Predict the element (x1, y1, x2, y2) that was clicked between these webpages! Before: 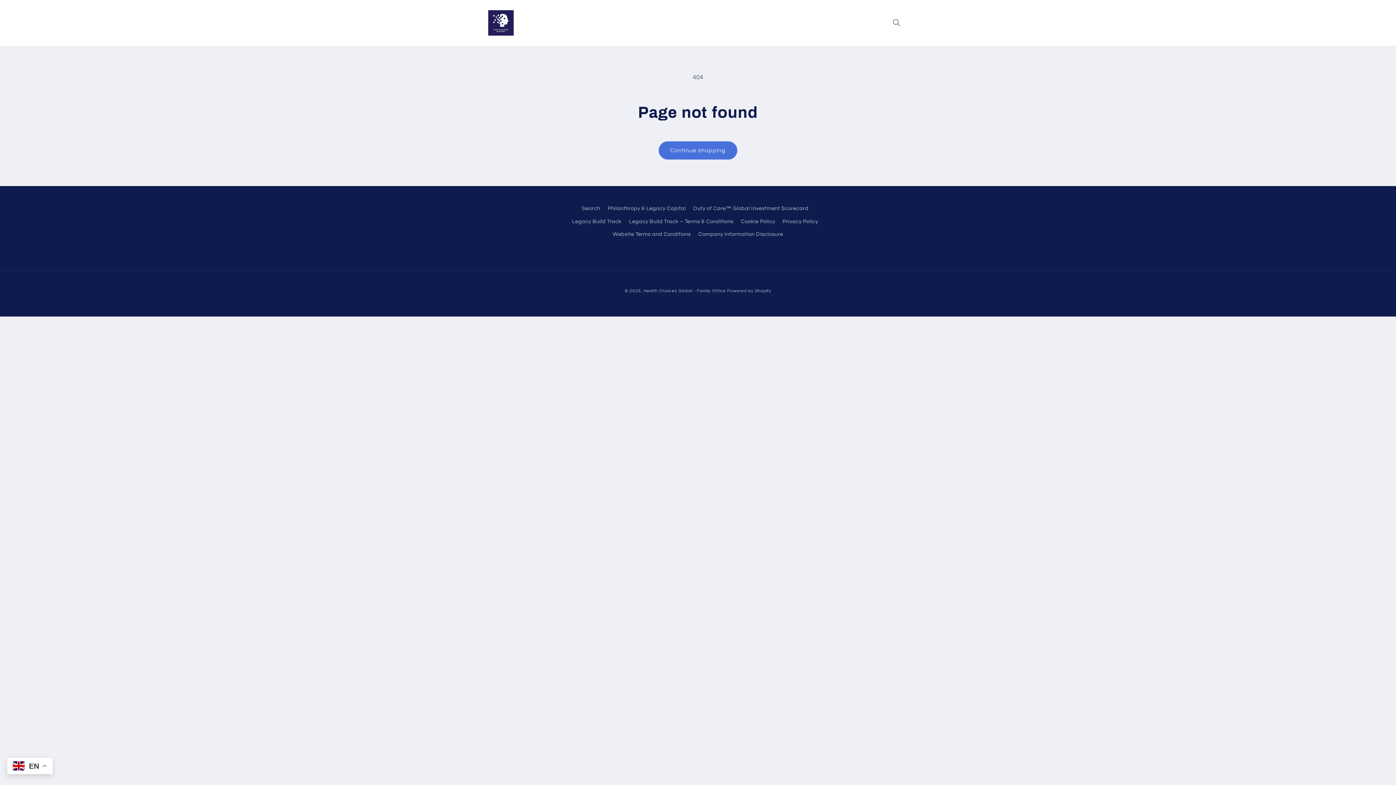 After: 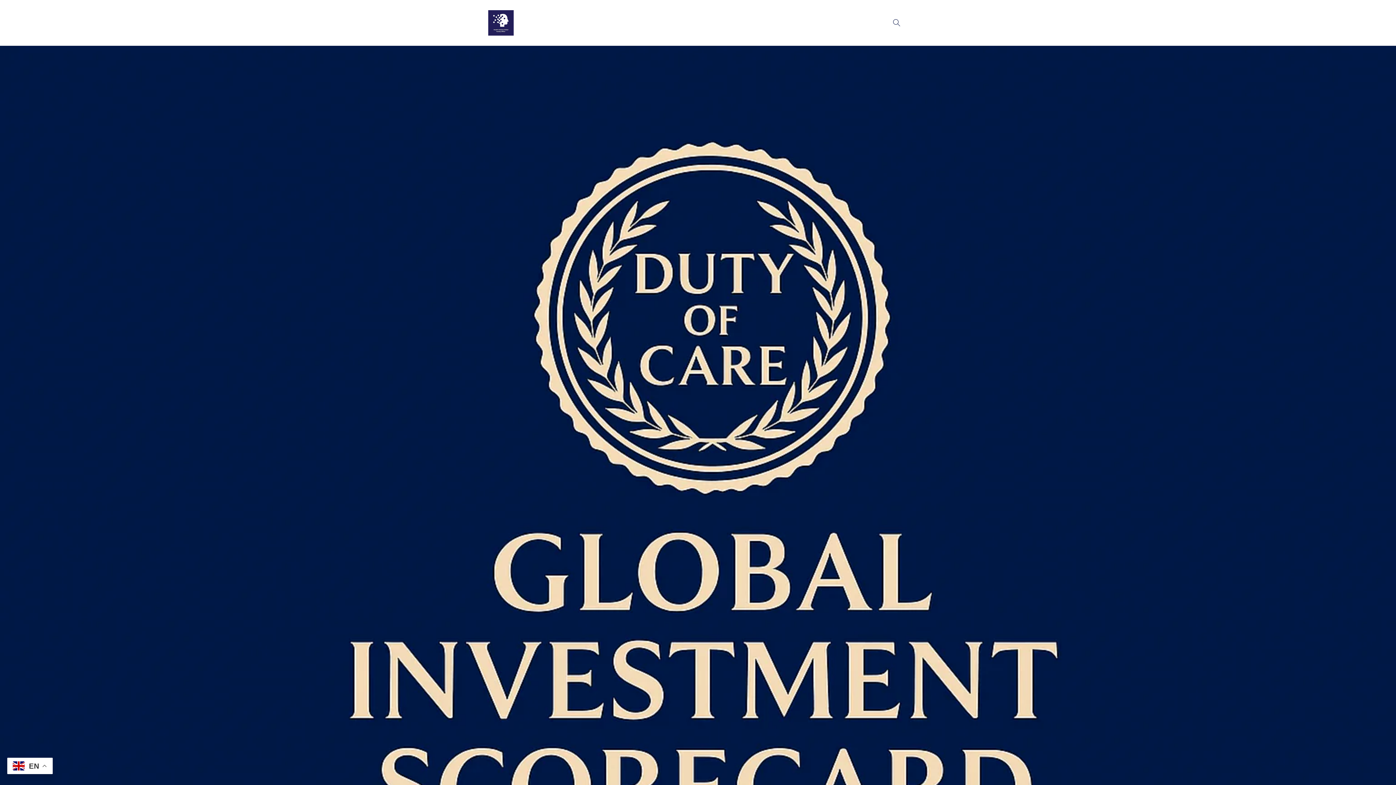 Action: bbox: (693, 202, 808, 215) label: Duty of Care™ Global Investment Scorecard